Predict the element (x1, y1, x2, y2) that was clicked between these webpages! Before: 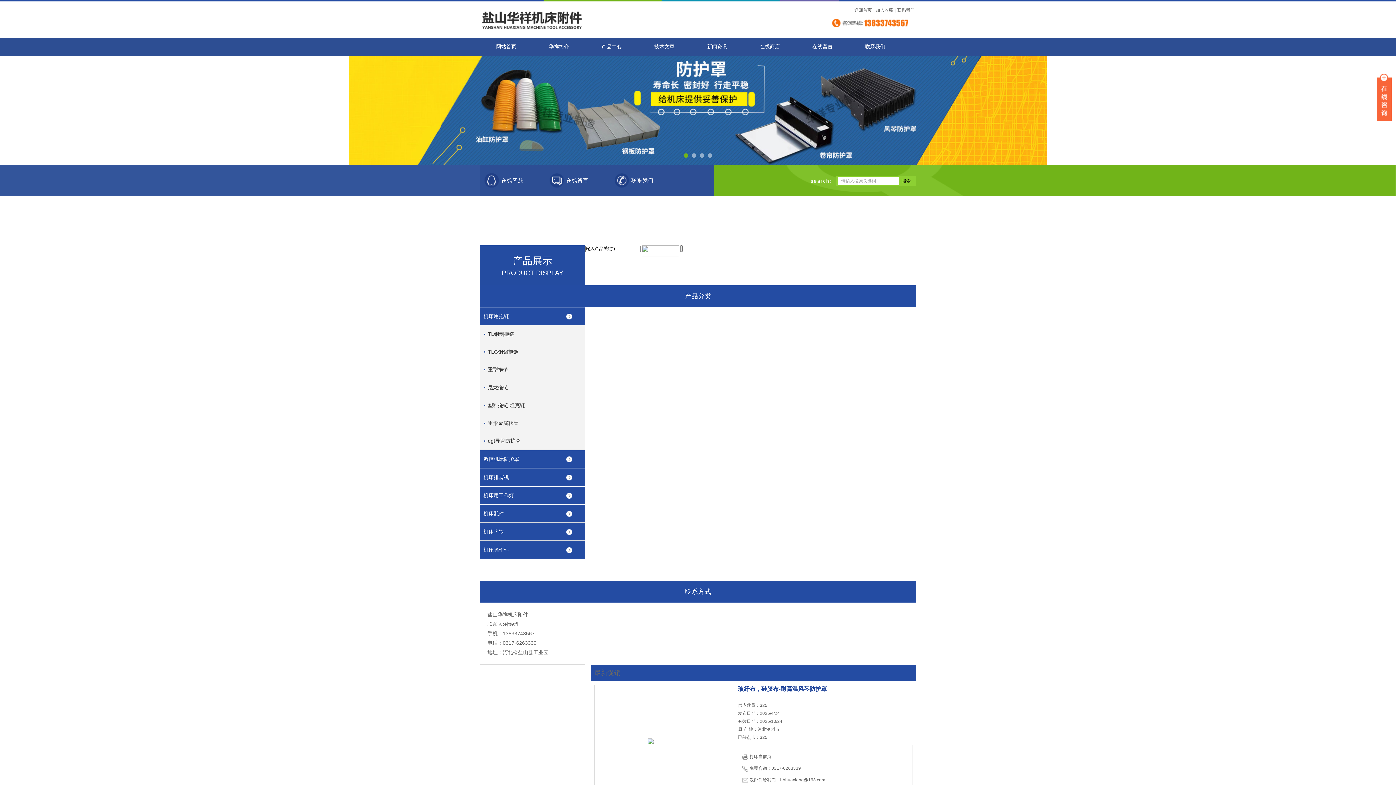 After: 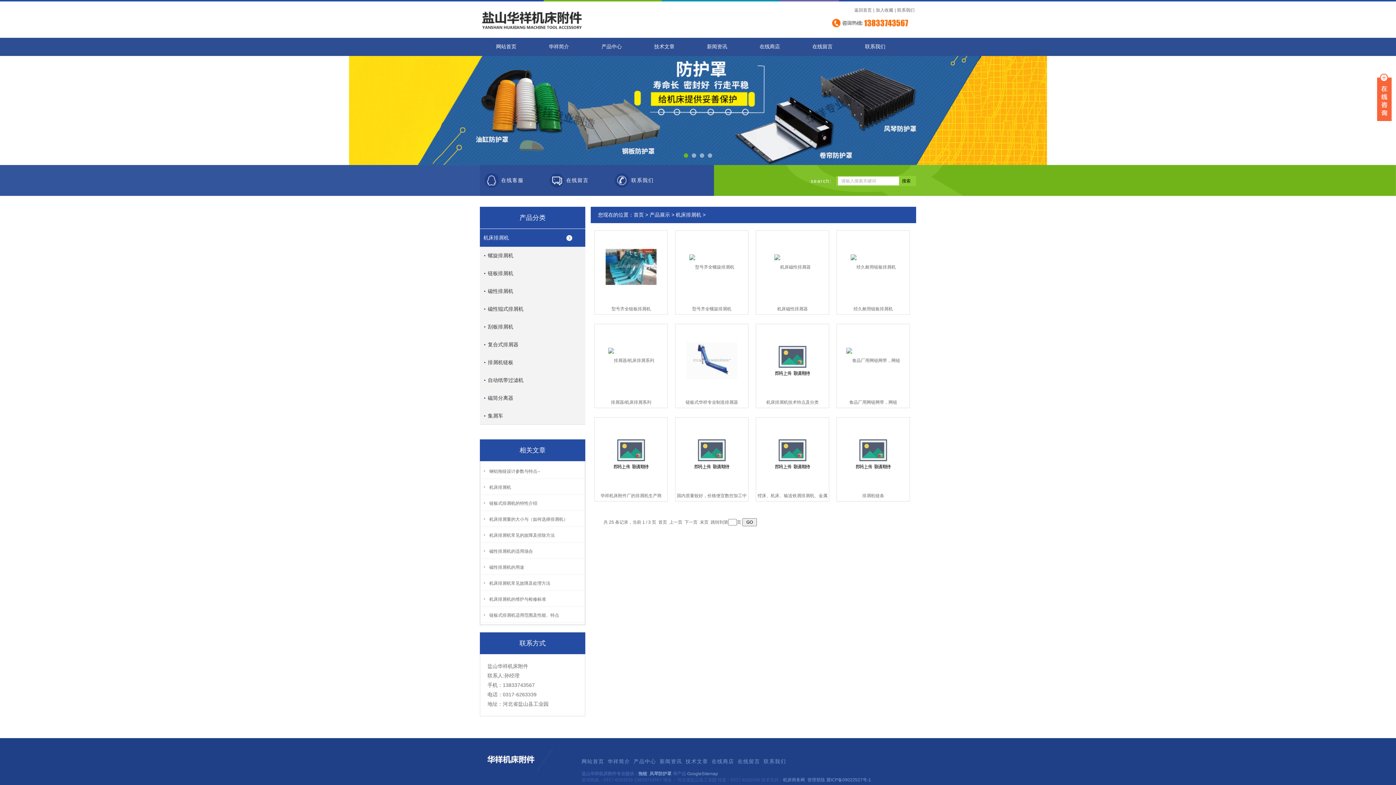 Action: bbox: (480, 468, 585, 486) label: 机床排屑机